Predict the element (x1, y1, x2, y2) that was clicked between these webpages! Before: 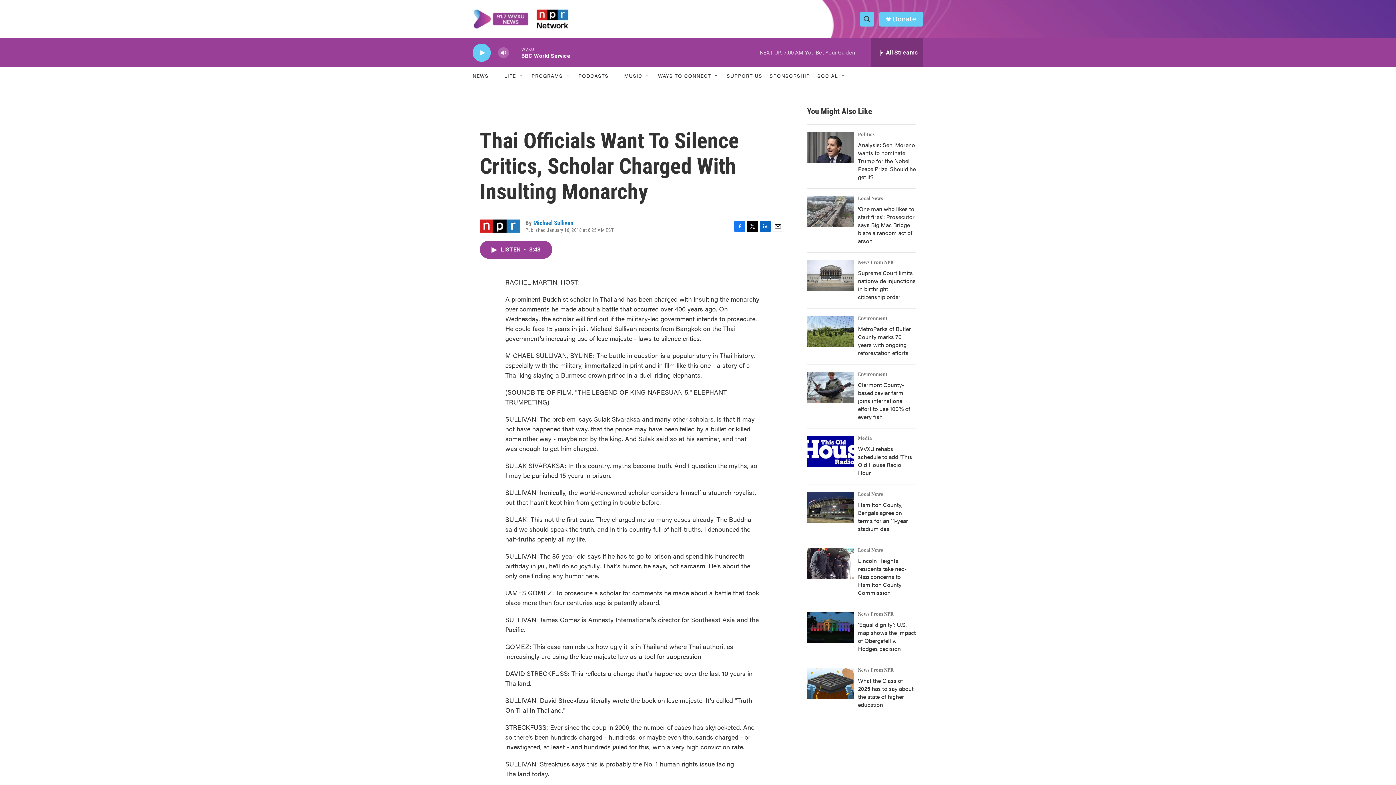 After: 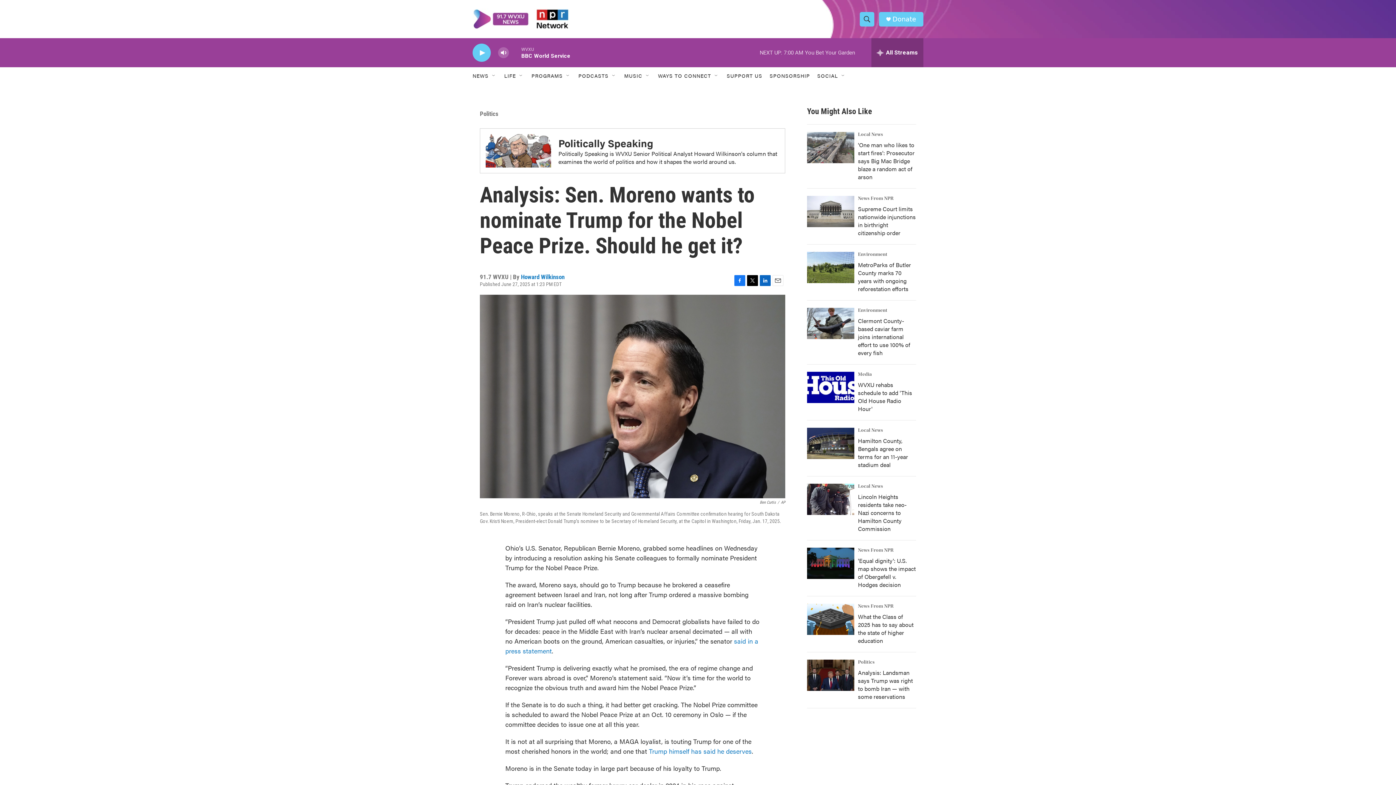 Action: label: Analysis: Sen. Moreno wants to nominate Trump for the Nobel Peace Prize. Should he get it? bbox: (807, 132, 854, 163)